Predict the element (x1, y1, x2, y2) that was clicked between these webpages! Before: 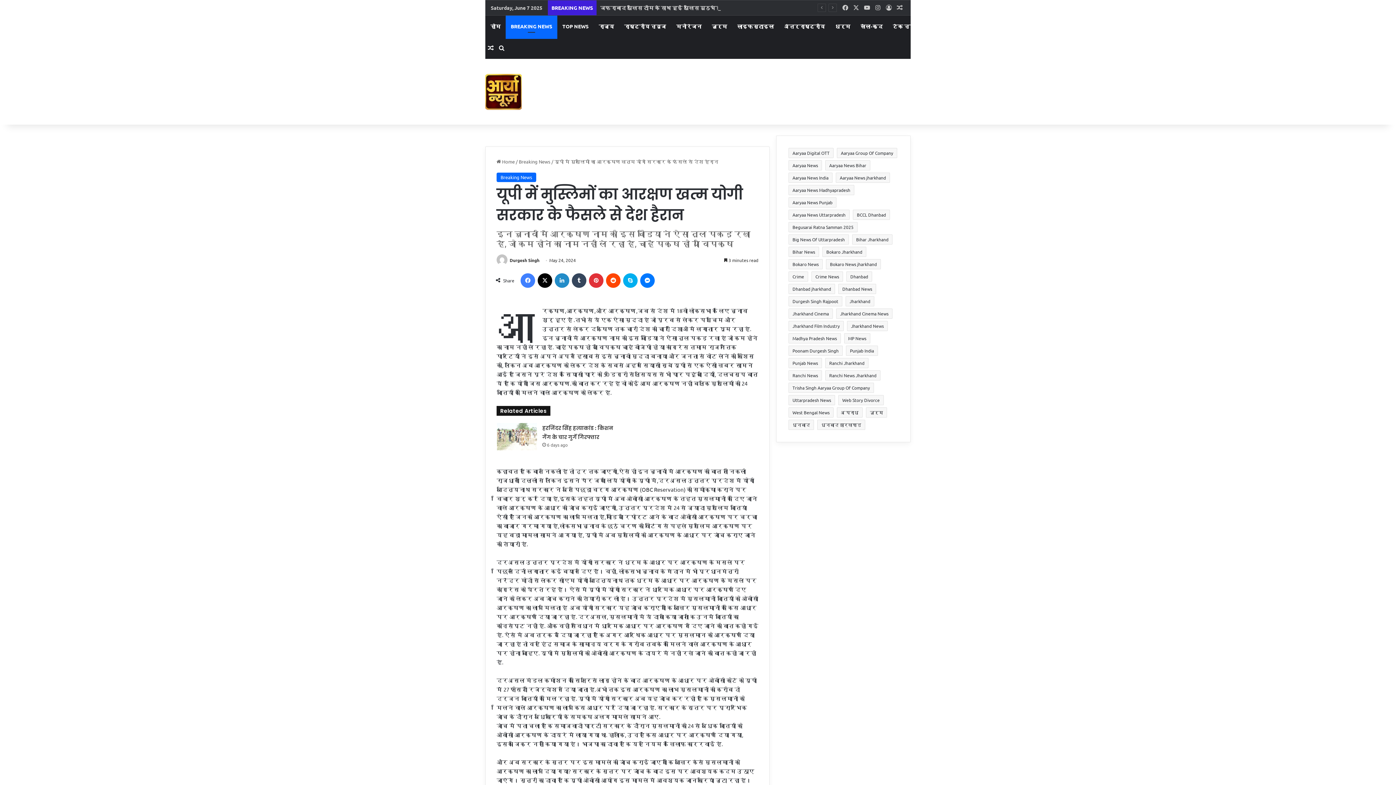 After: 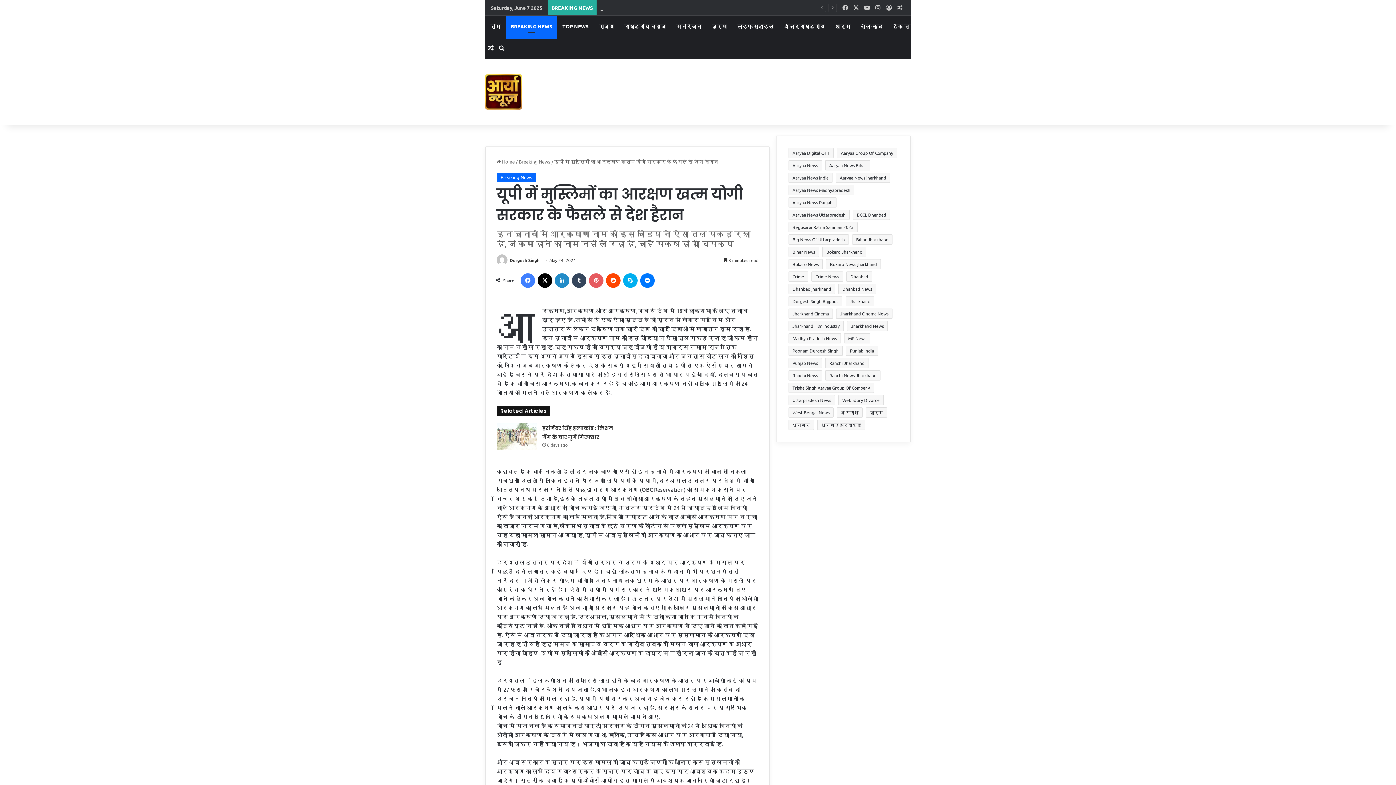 Action: label: Pinterest bbox: (589, 273, 603, 288)